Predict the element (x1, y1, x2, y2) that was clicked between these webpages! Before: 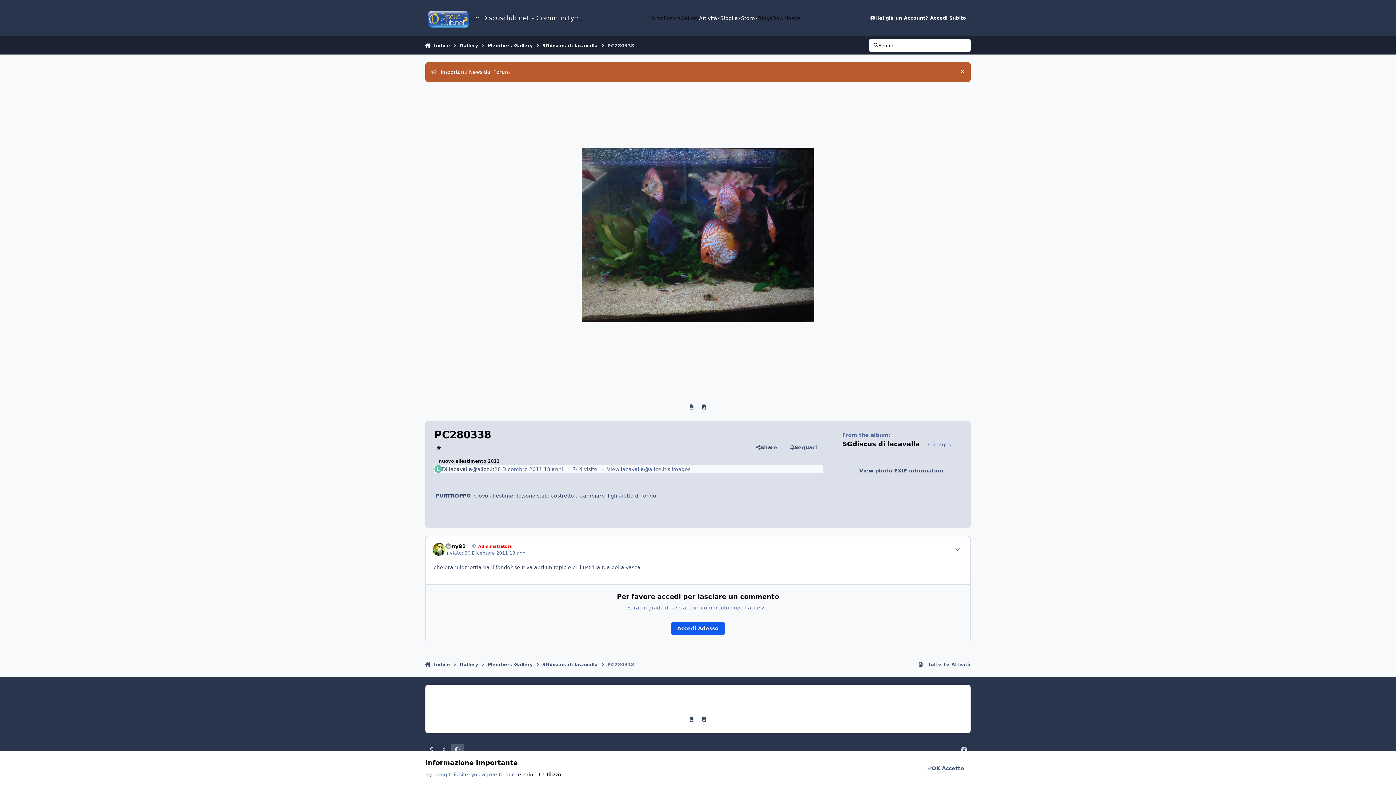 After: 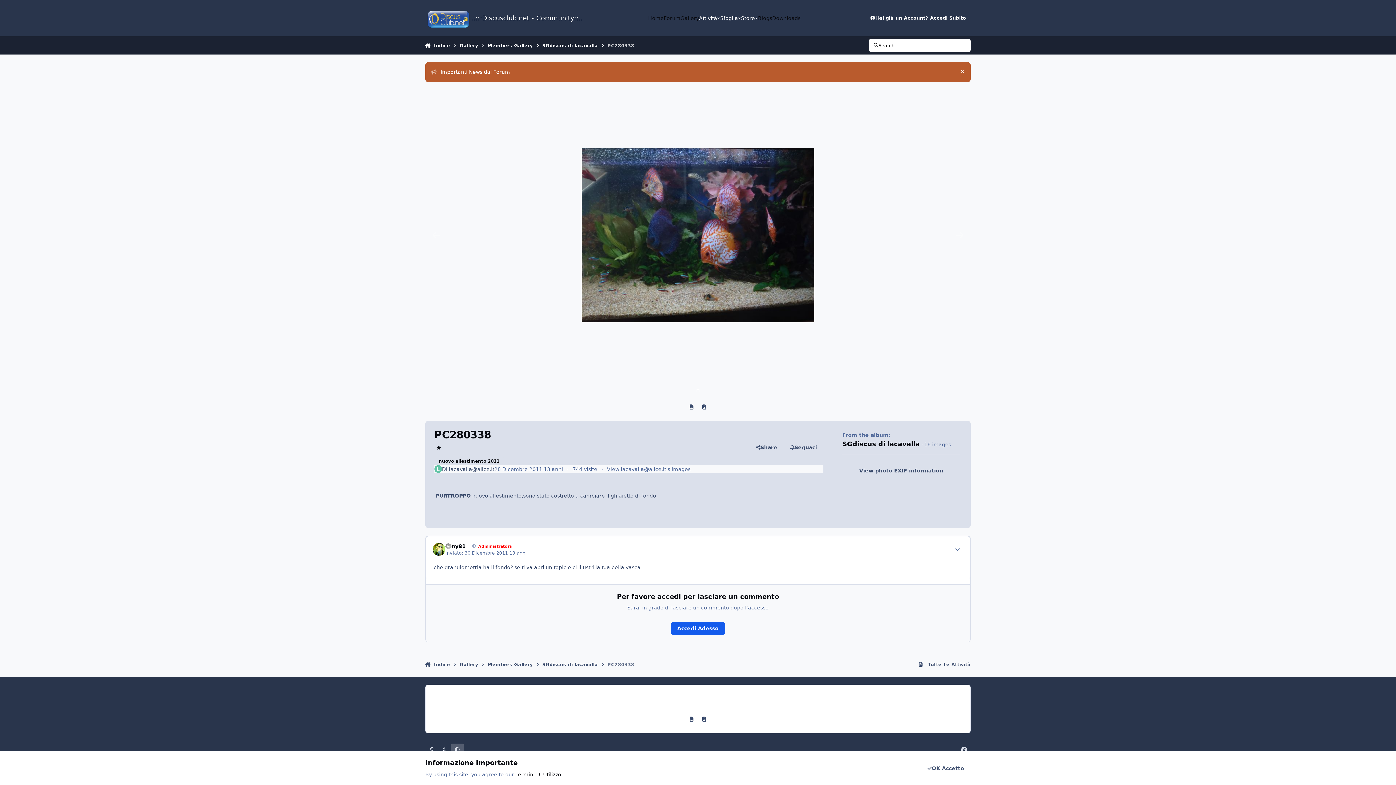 Action: label: Share bbox: (749, 441, 783, 454)